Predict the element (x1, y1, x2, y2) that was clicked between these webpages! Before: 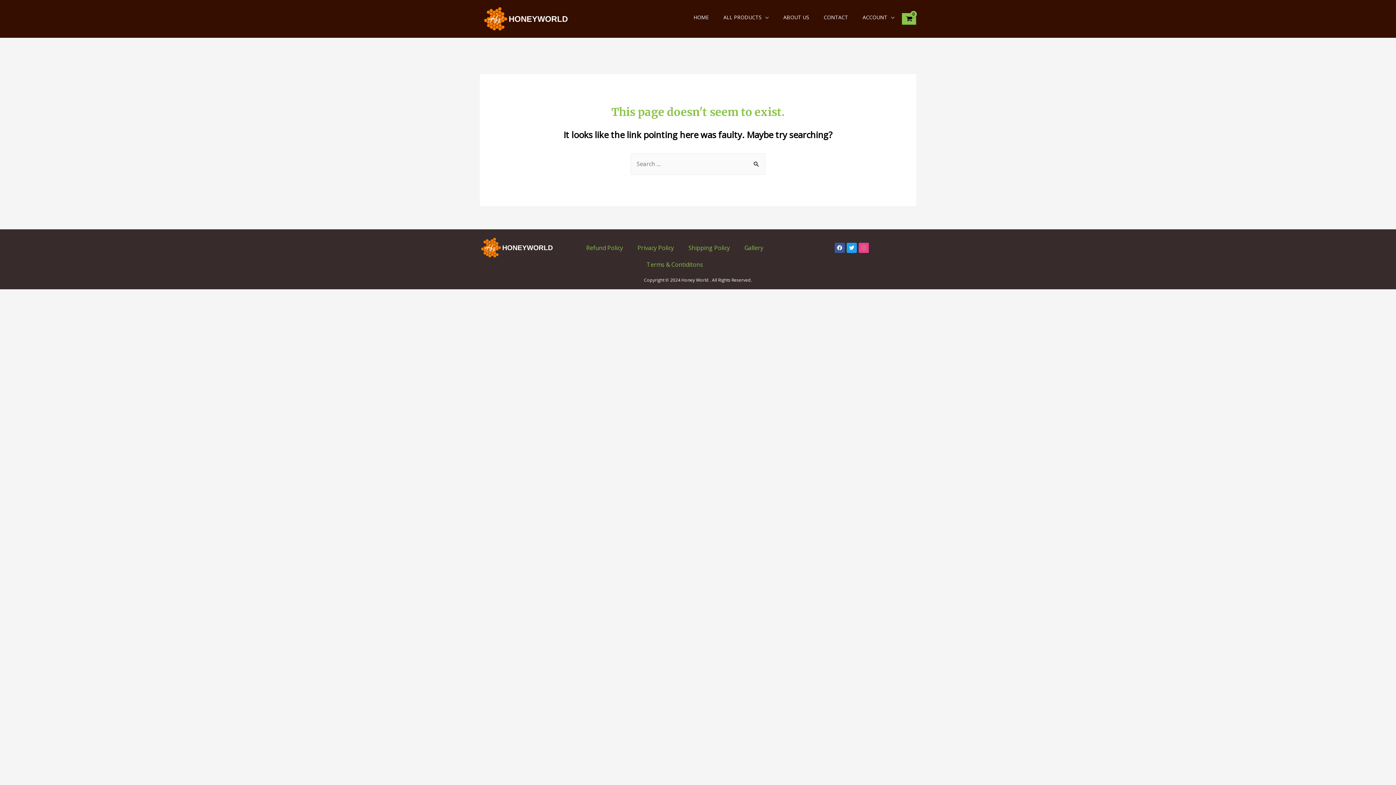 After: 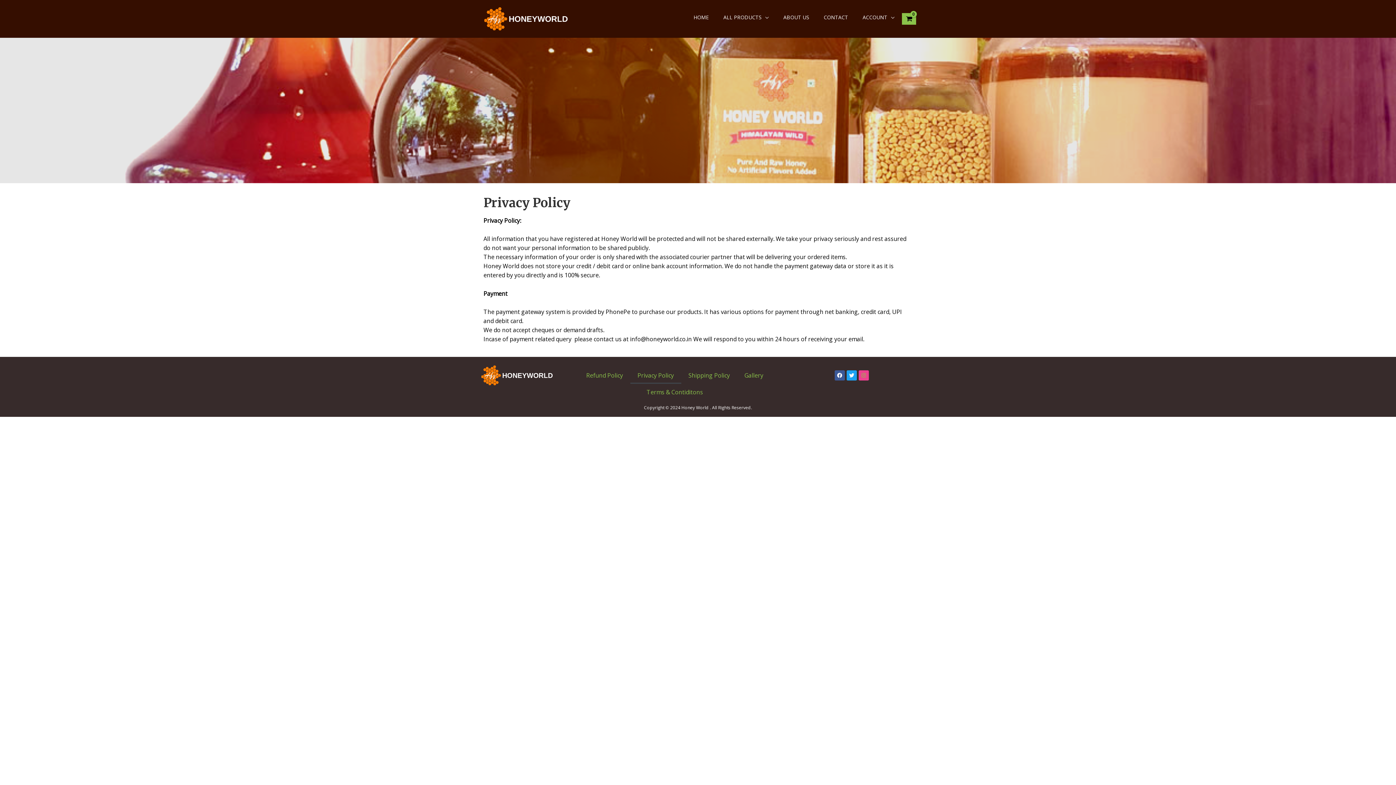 Action: bbox: (630, 239, 681, 256) label: Privacy Policy